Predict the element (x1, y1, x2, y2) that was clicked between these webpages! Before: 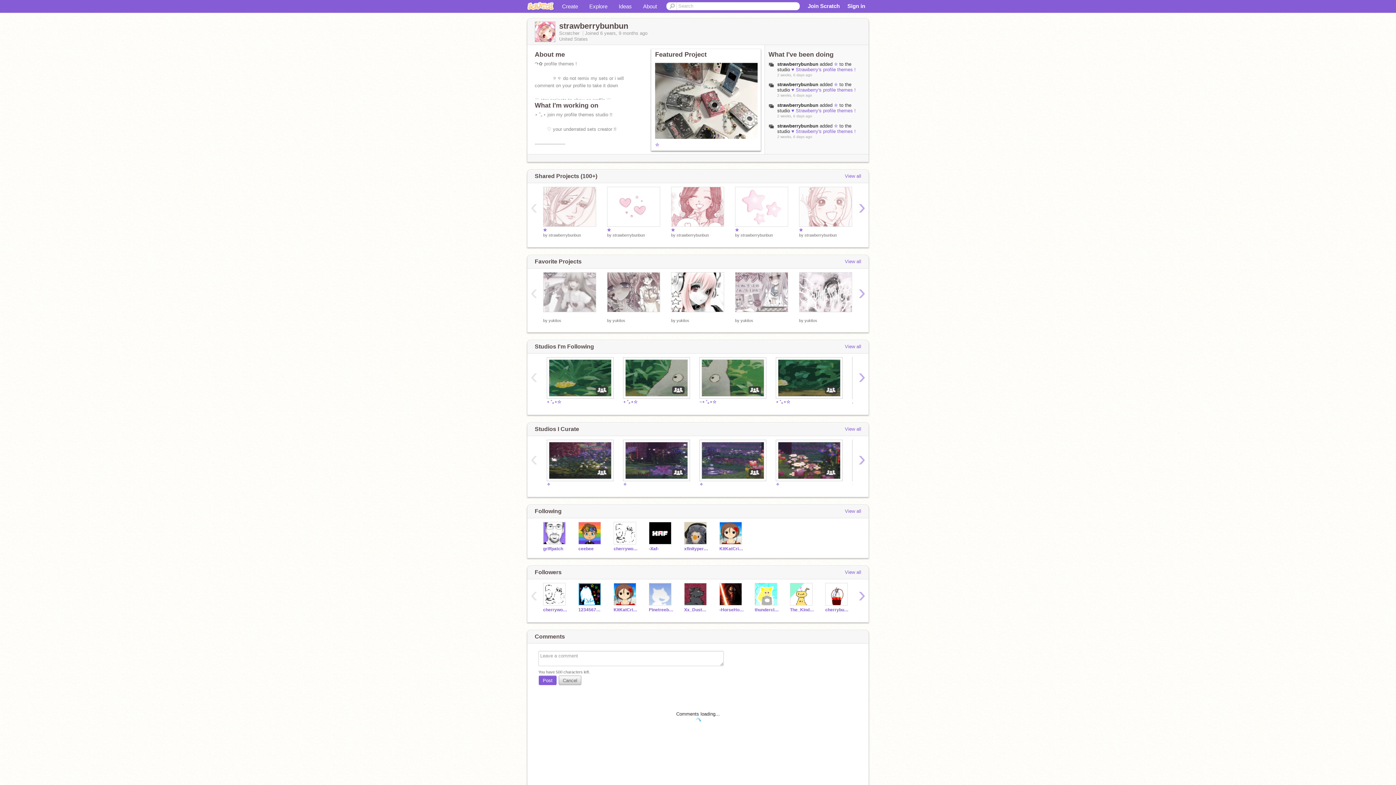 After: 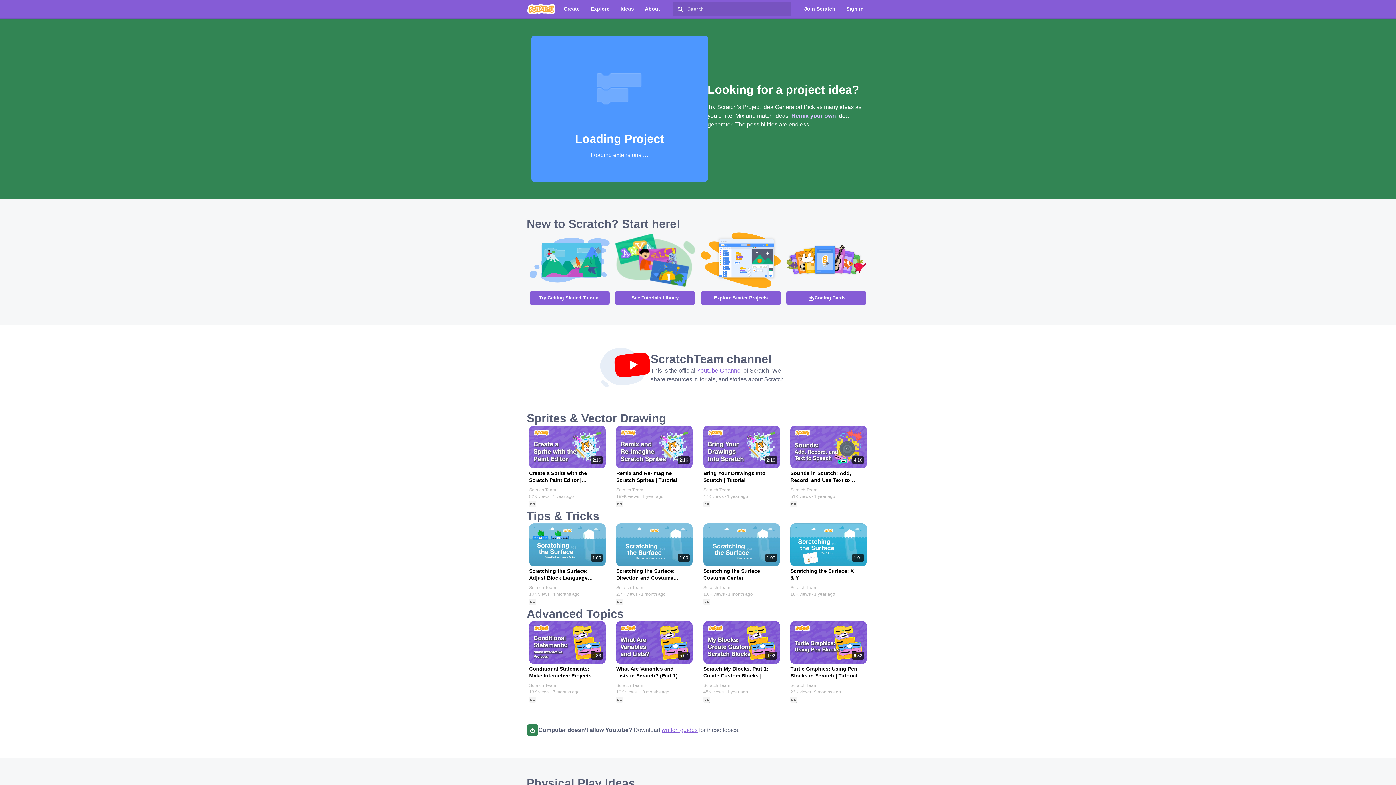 Action: bbox: (613, 0, 637, 12) label: Ideas